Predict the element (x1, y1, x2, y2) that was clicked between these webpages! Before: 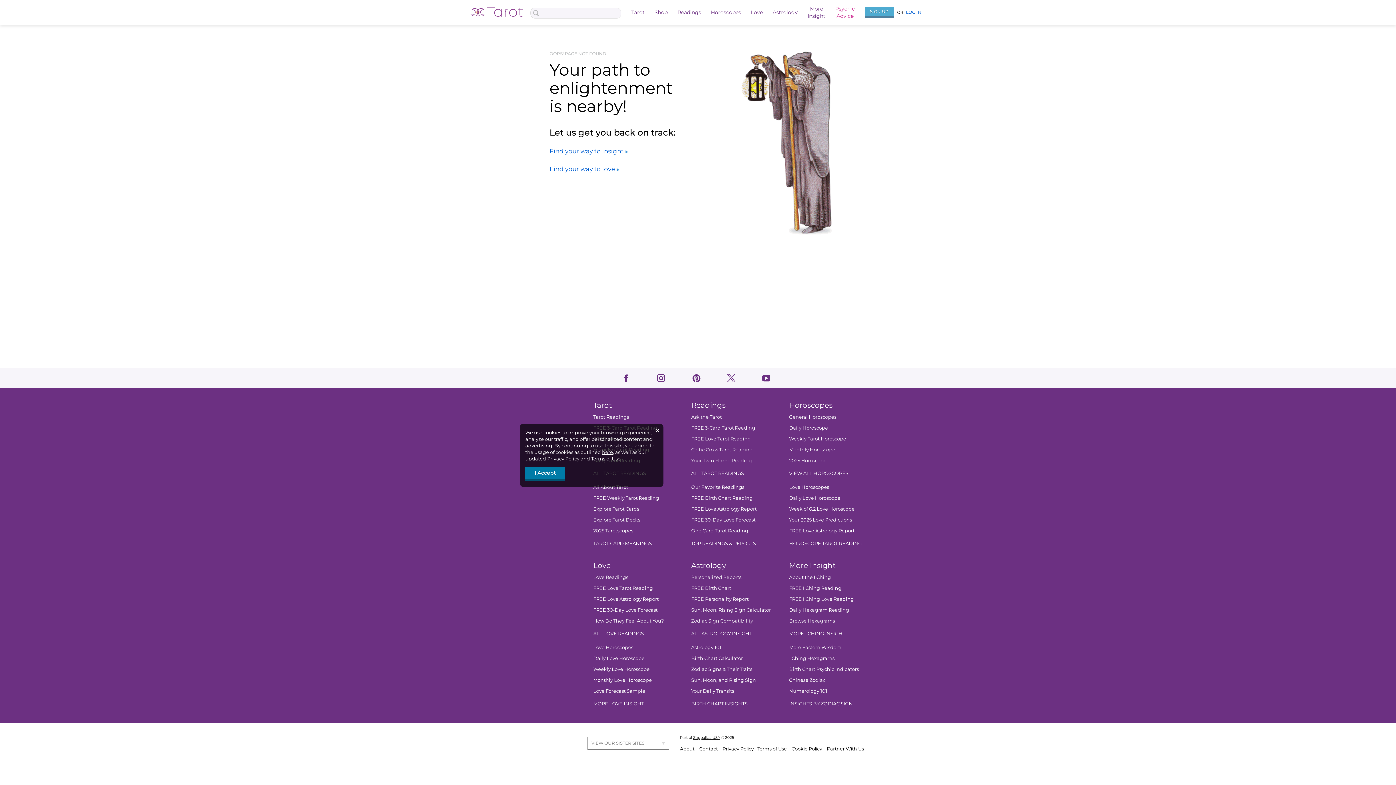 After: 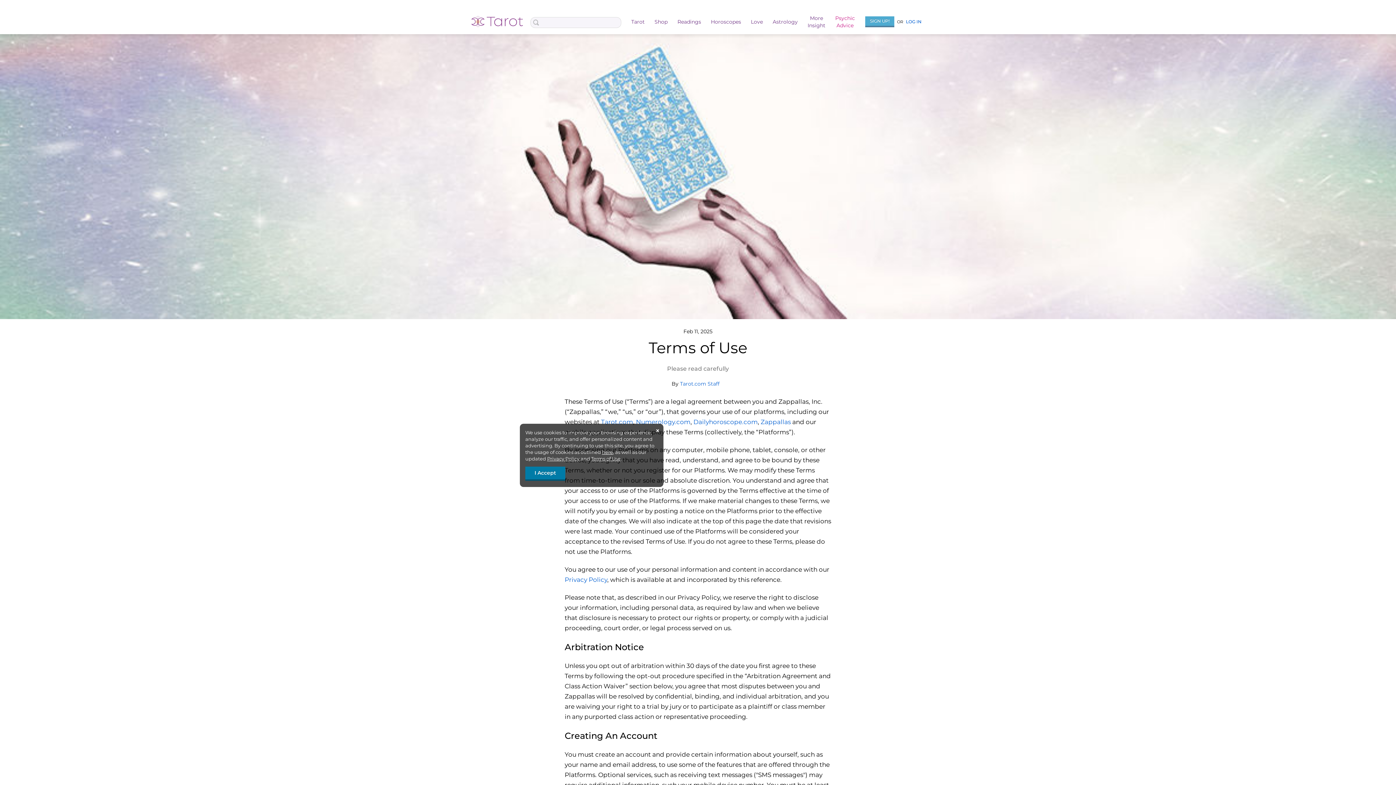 Action: label: Terms of Use  bbox: (757, 746, 788, 752)